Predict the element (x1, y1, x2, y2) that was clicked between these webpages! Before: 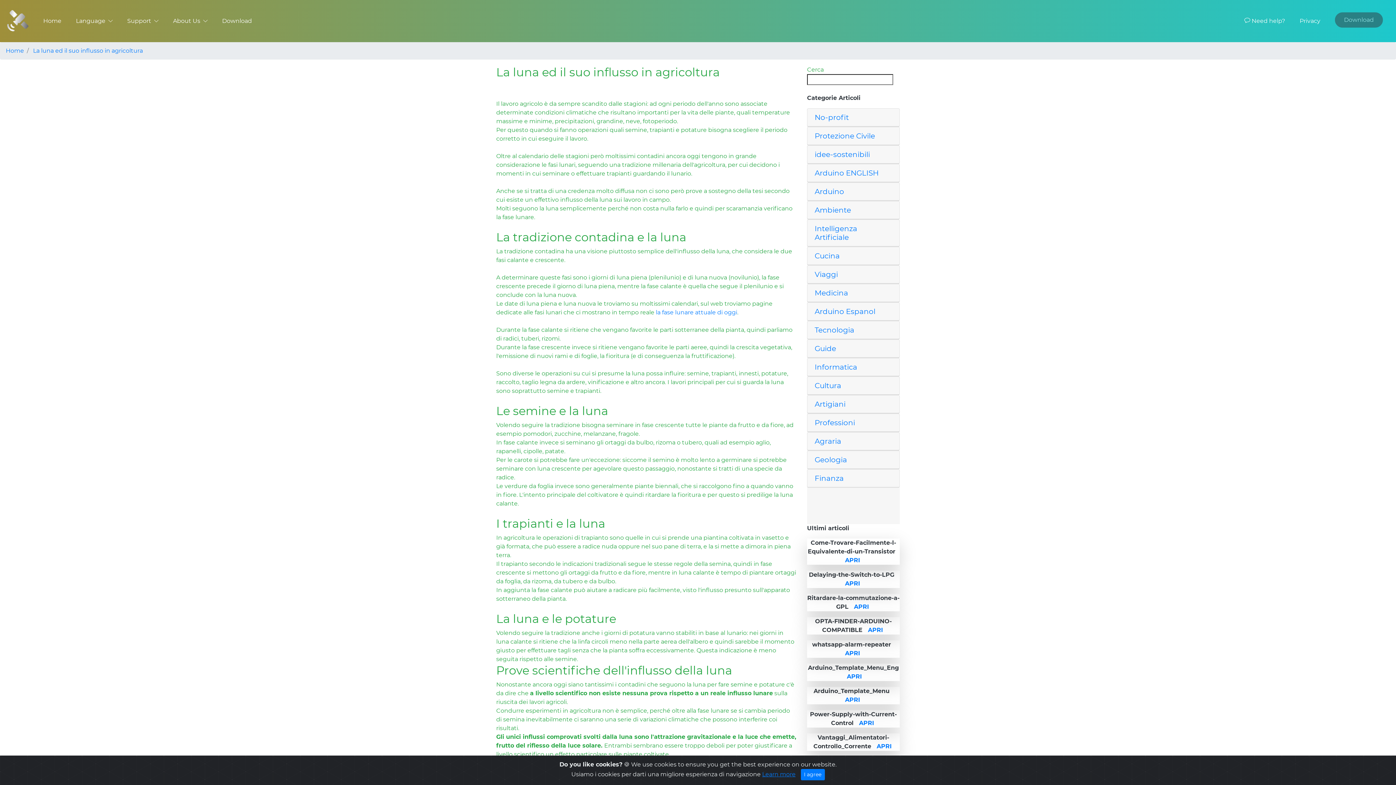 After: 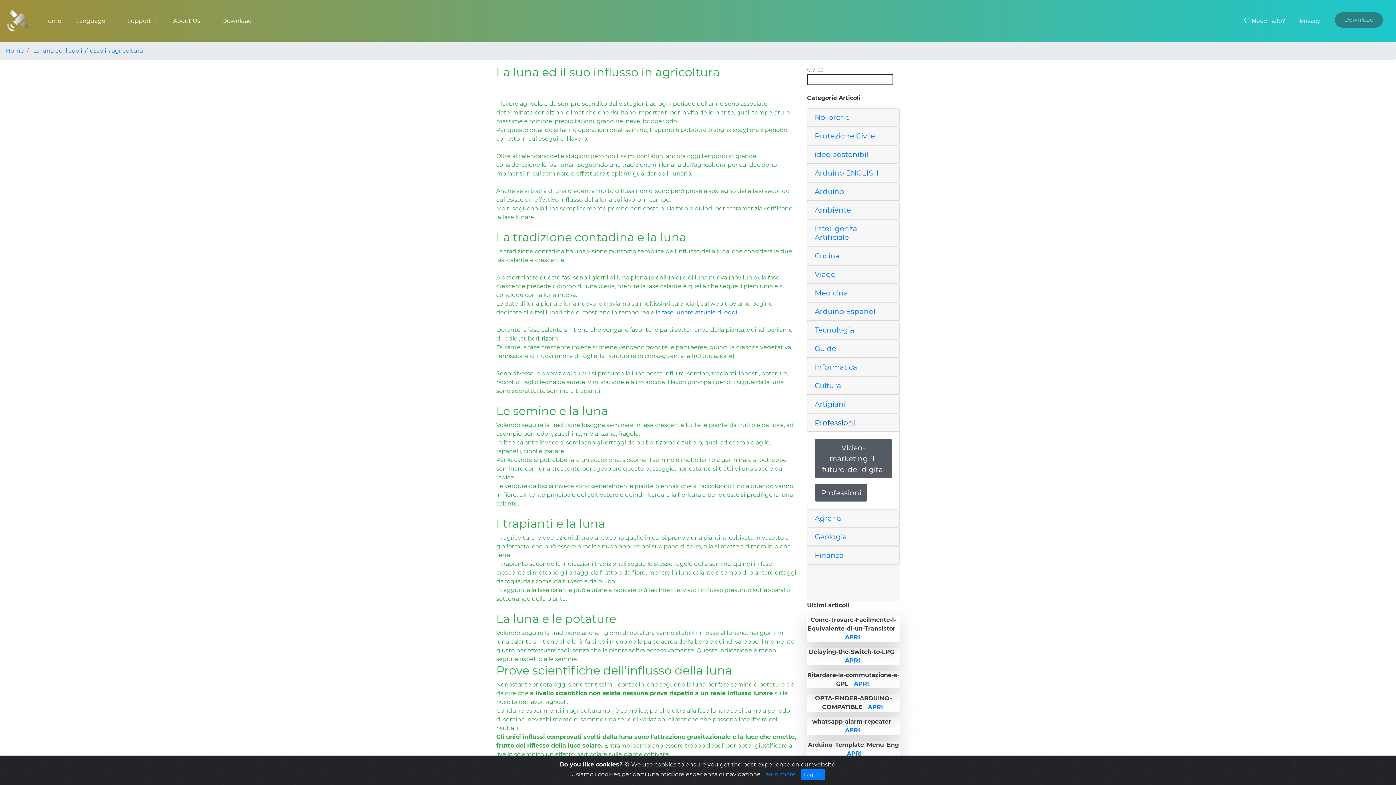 Action: bbox: (814, 418, 855, 427) label: Professioni